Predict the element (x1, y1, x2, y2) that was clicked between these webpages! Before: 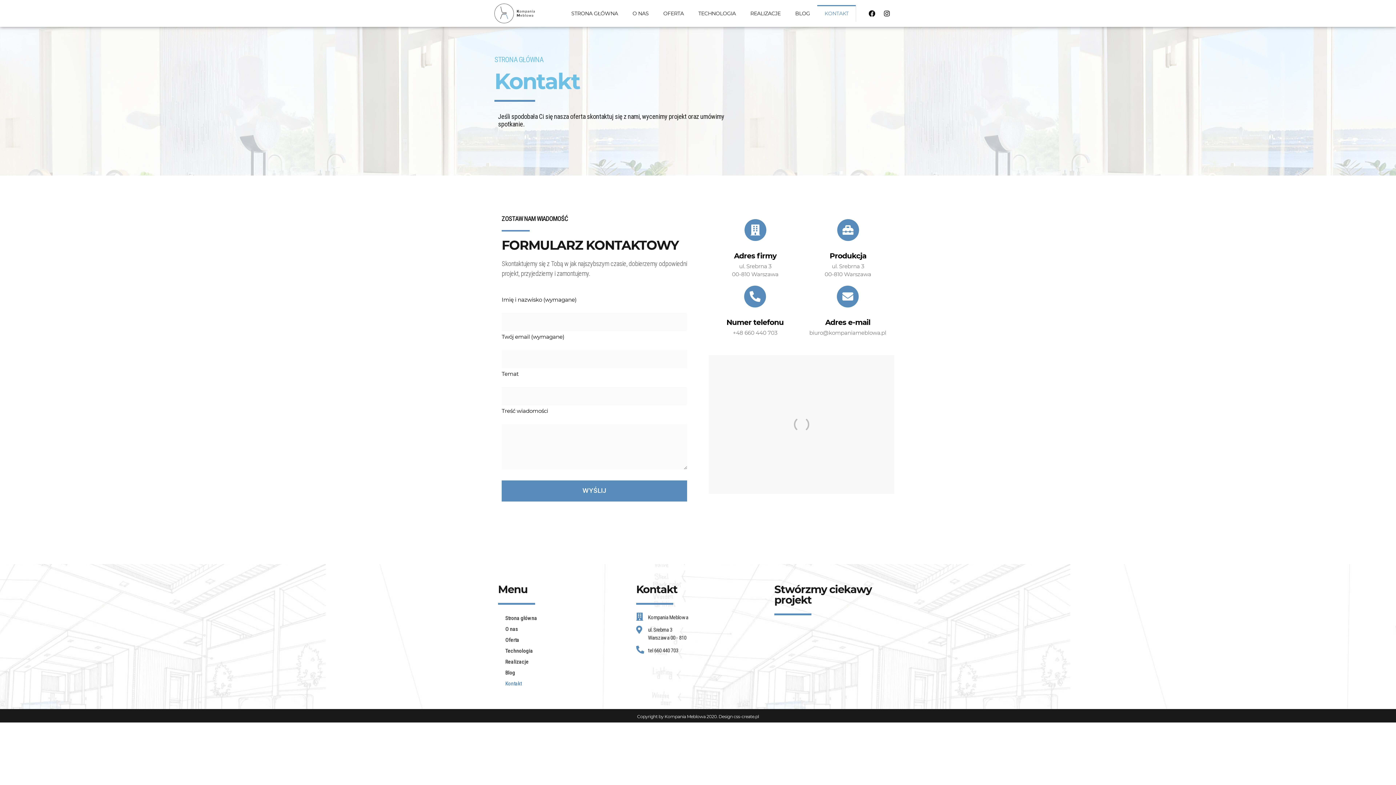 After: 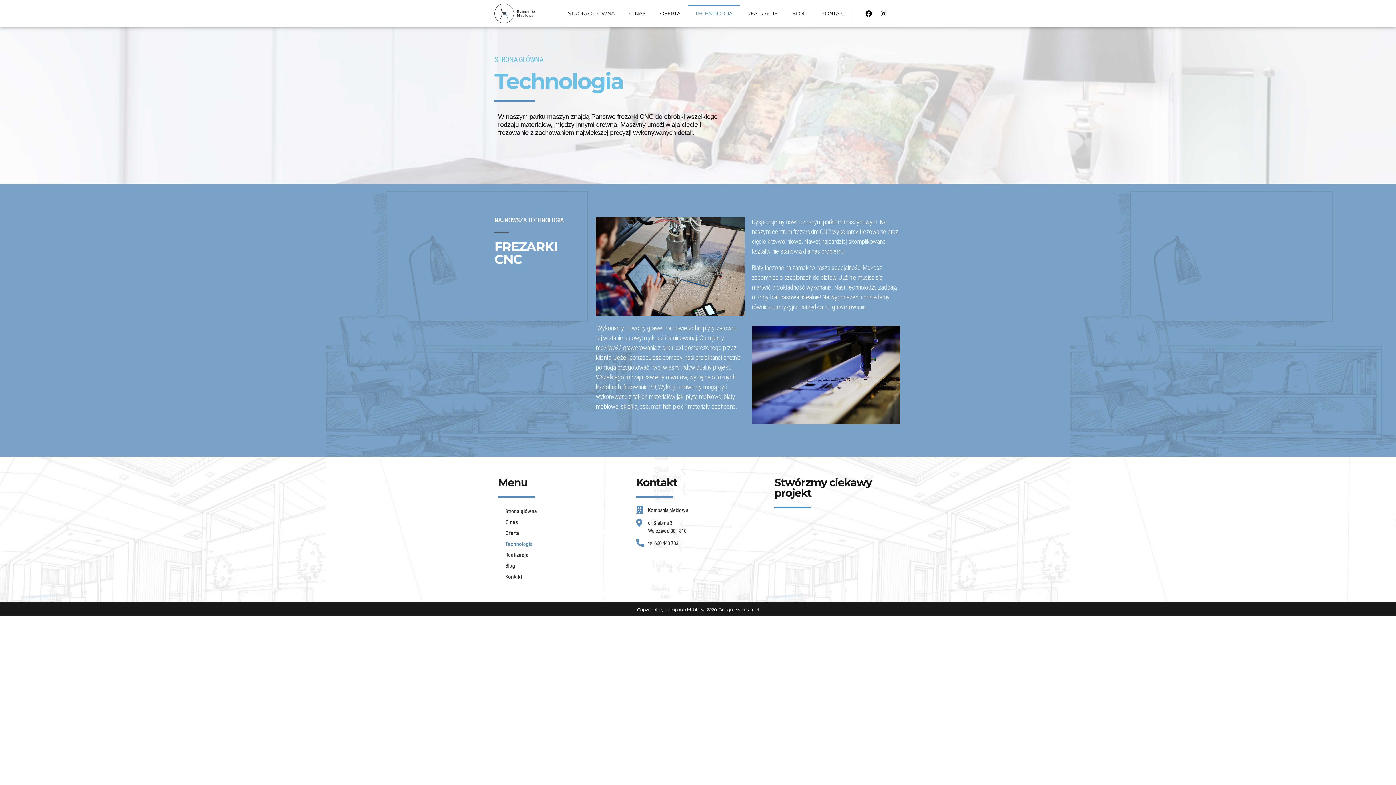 Action: label: TECHNOLOGIA bbox: (691, 5, 743, 21)